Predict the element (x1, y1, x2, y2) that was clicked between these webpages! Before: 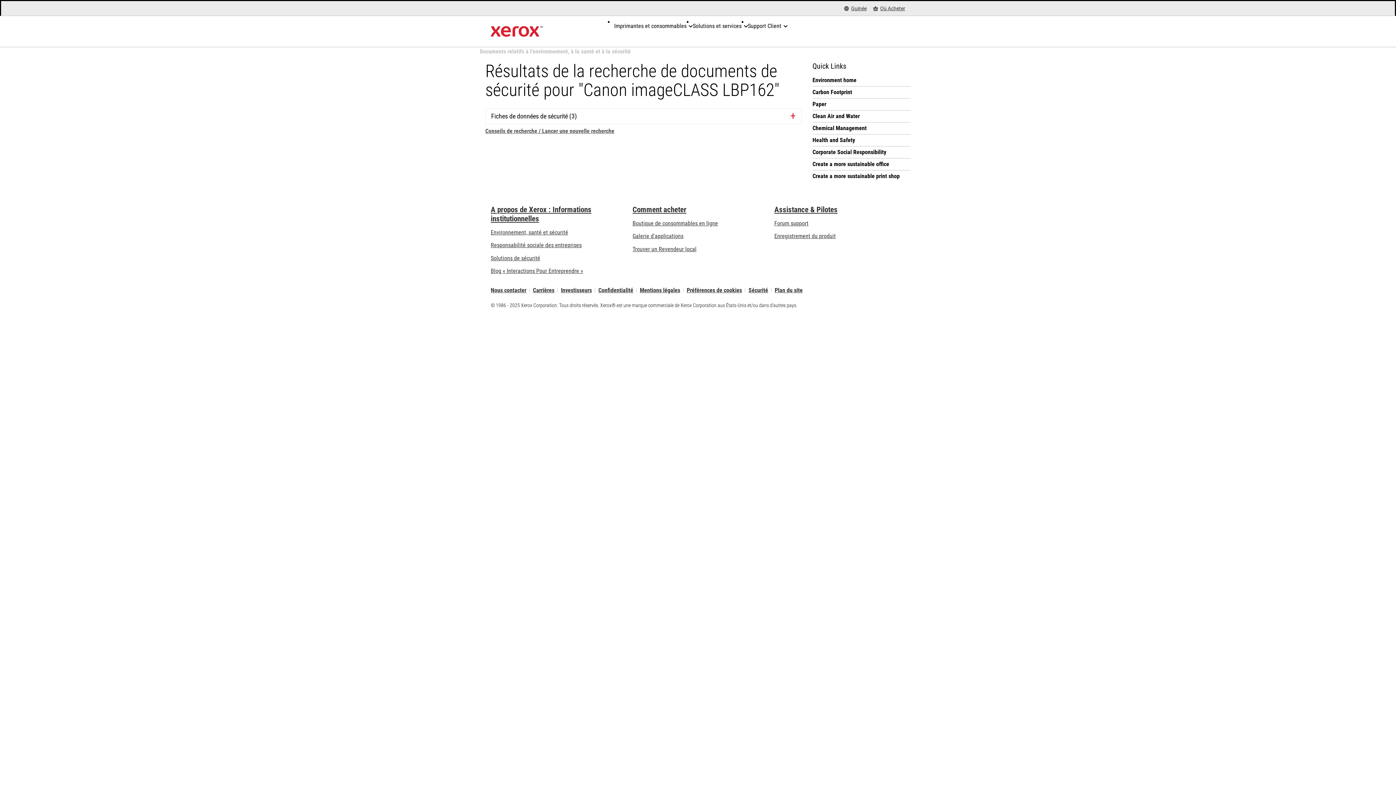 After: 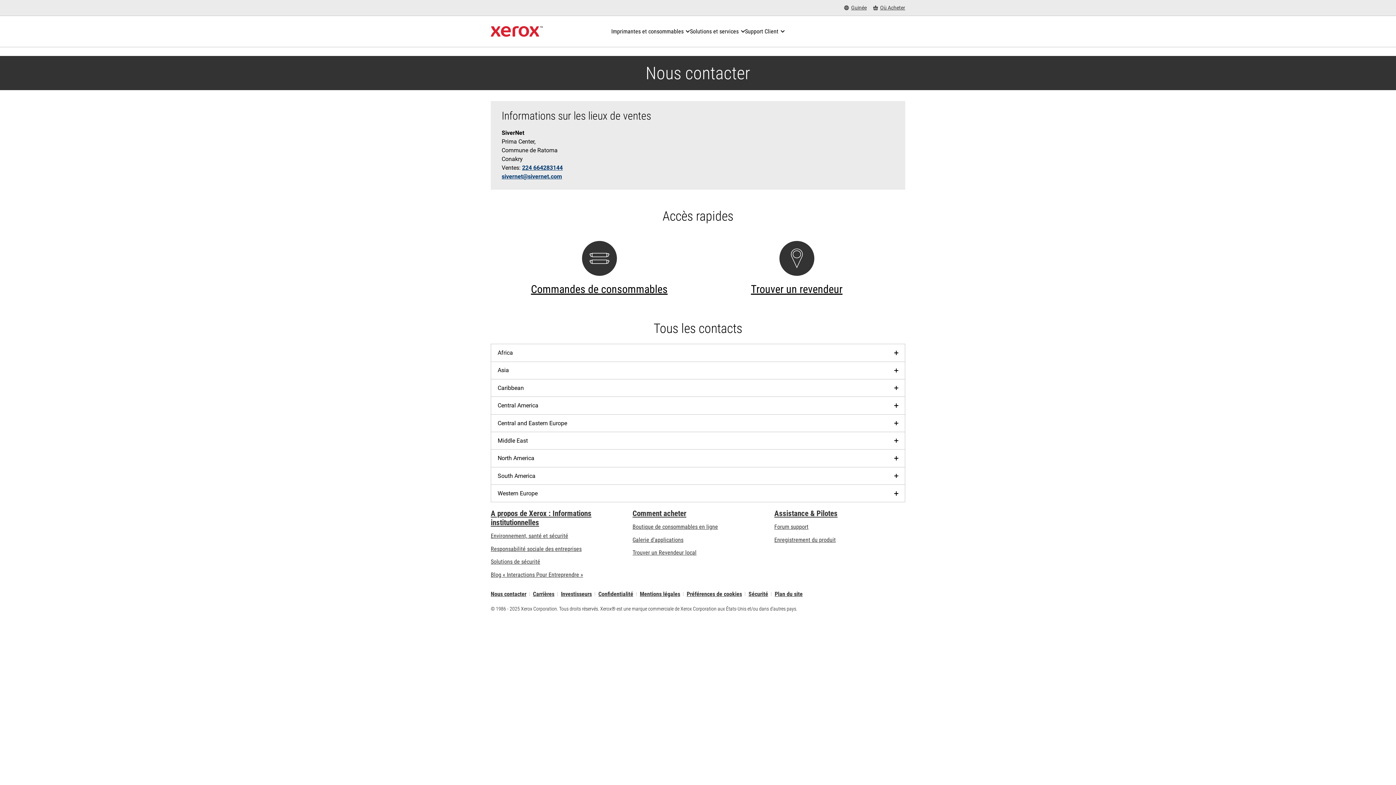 Action: label: Nous contacter - Besoin d'aide ? Les équipes de service client et de support technique de Xerox sont à votre disposition pour toute question. Contactez-nous aujourd'hui ! bbox: (490, 288, 526, 292)